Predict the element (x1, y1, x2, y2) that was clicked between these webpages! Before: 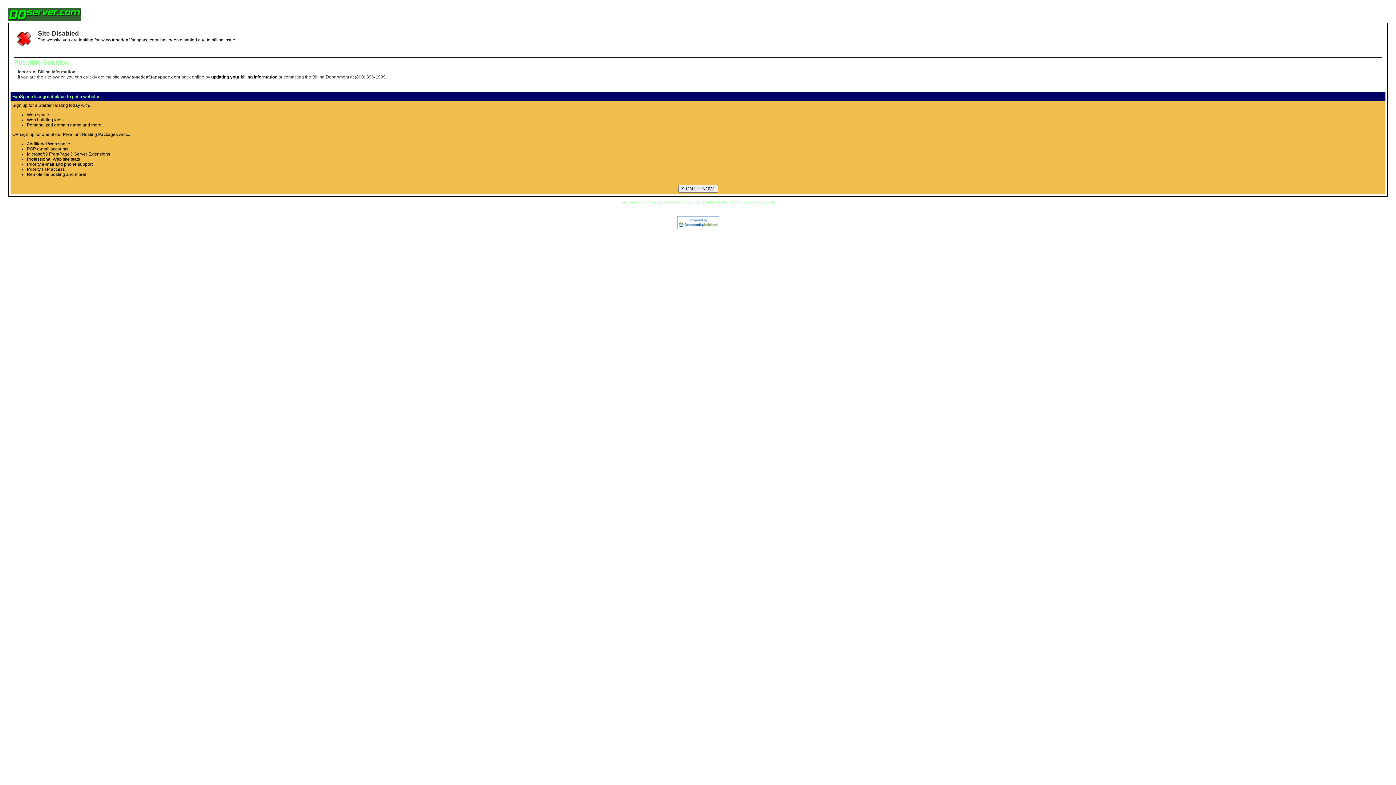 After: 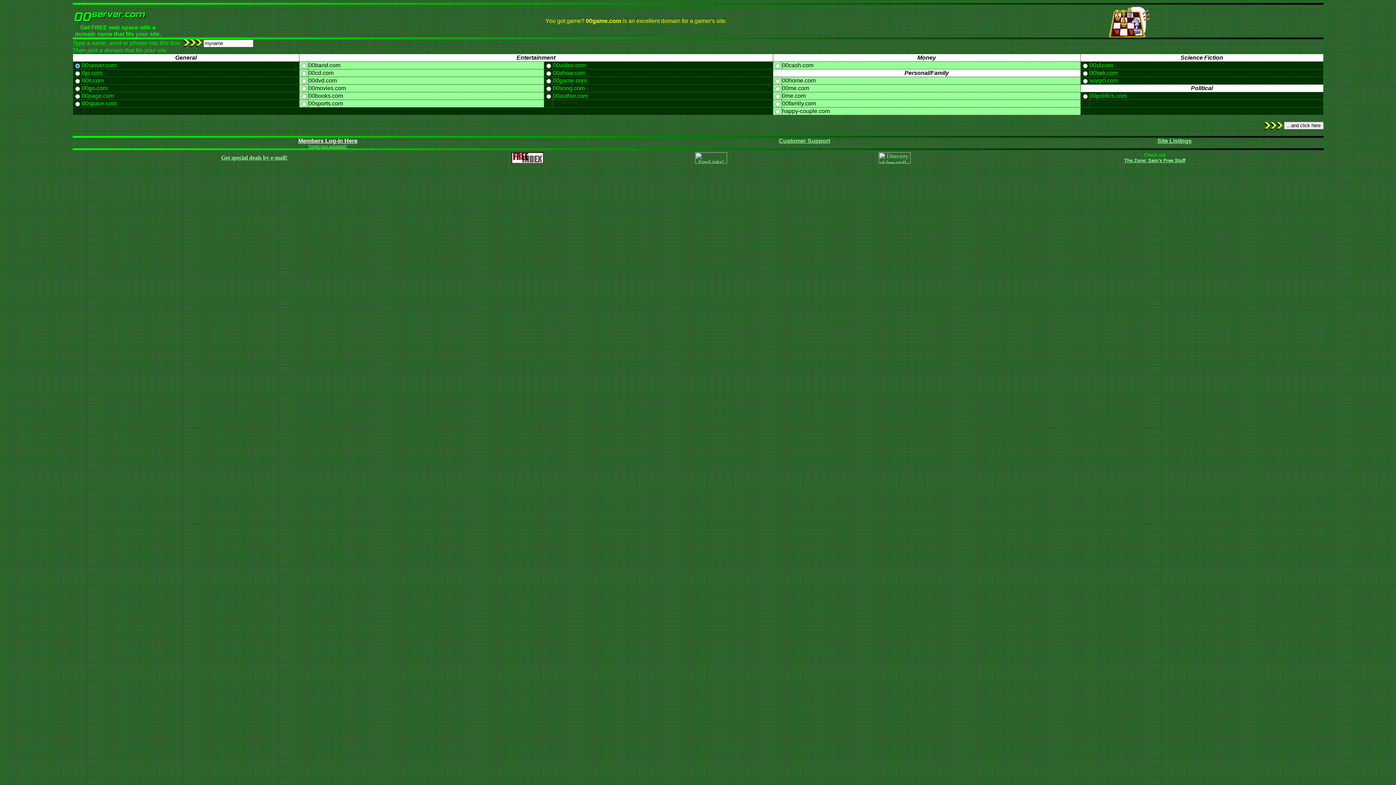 Action: bbox: (620, 200, 638, 204) label: FanSpace